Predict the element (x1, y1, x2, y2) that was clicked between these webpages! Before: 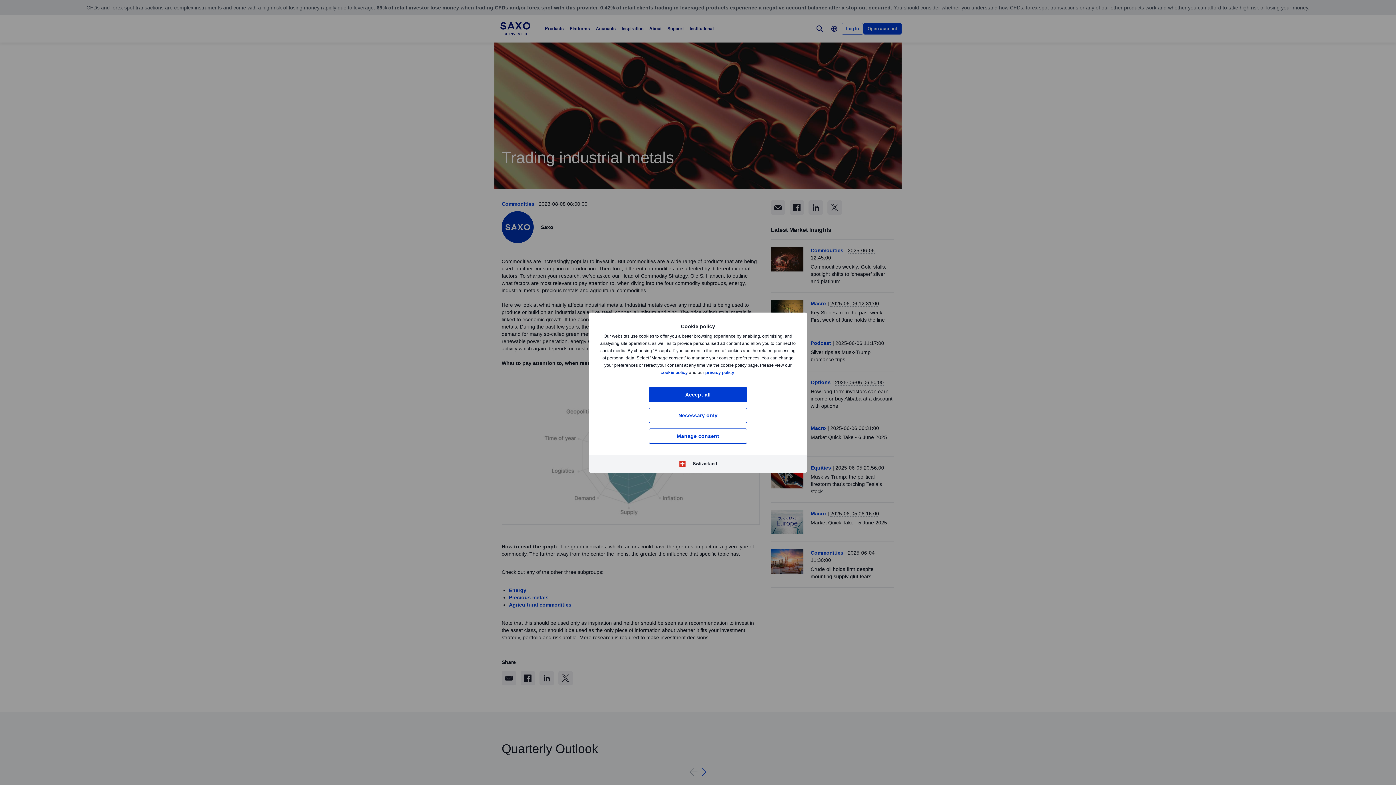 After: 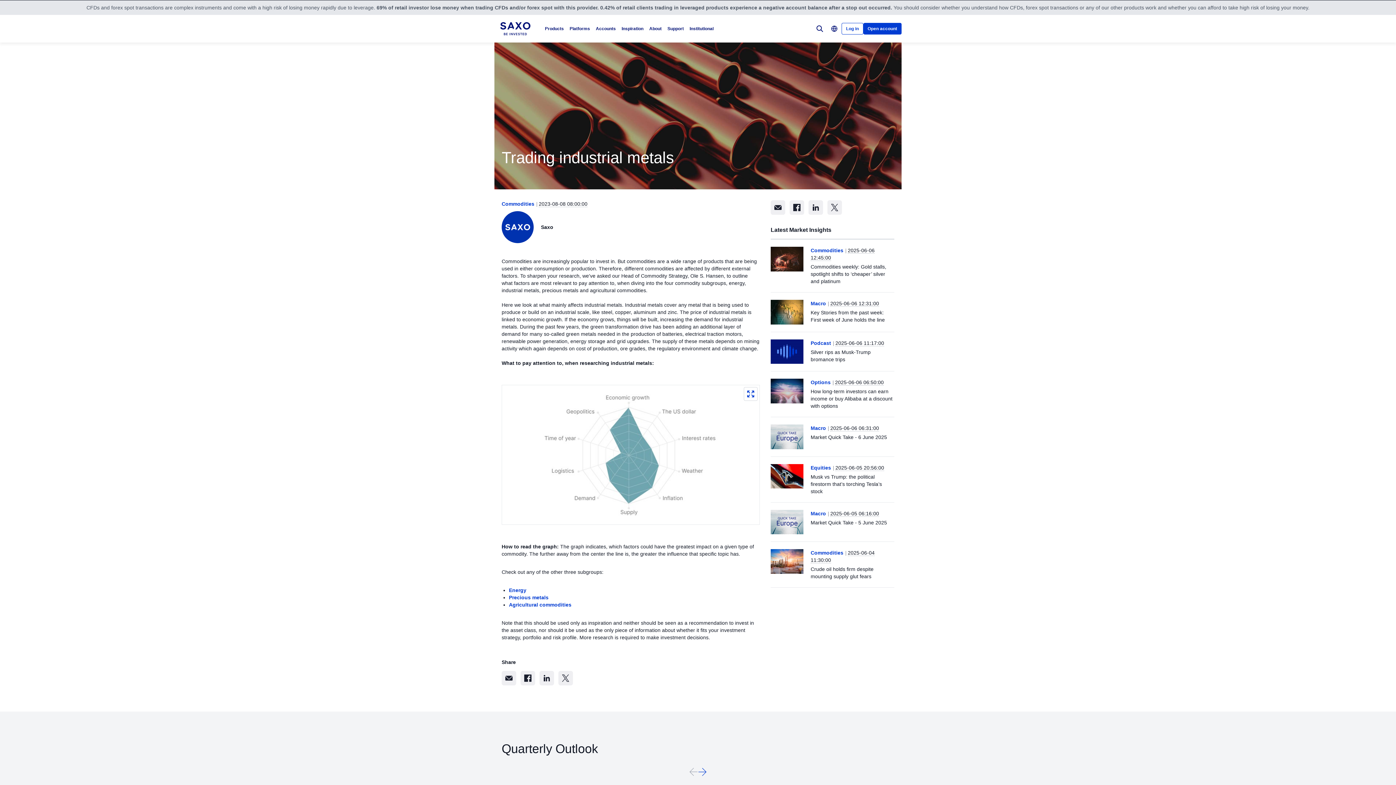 Action: label: Necessary only bbox: (649, 407, 747, 423)